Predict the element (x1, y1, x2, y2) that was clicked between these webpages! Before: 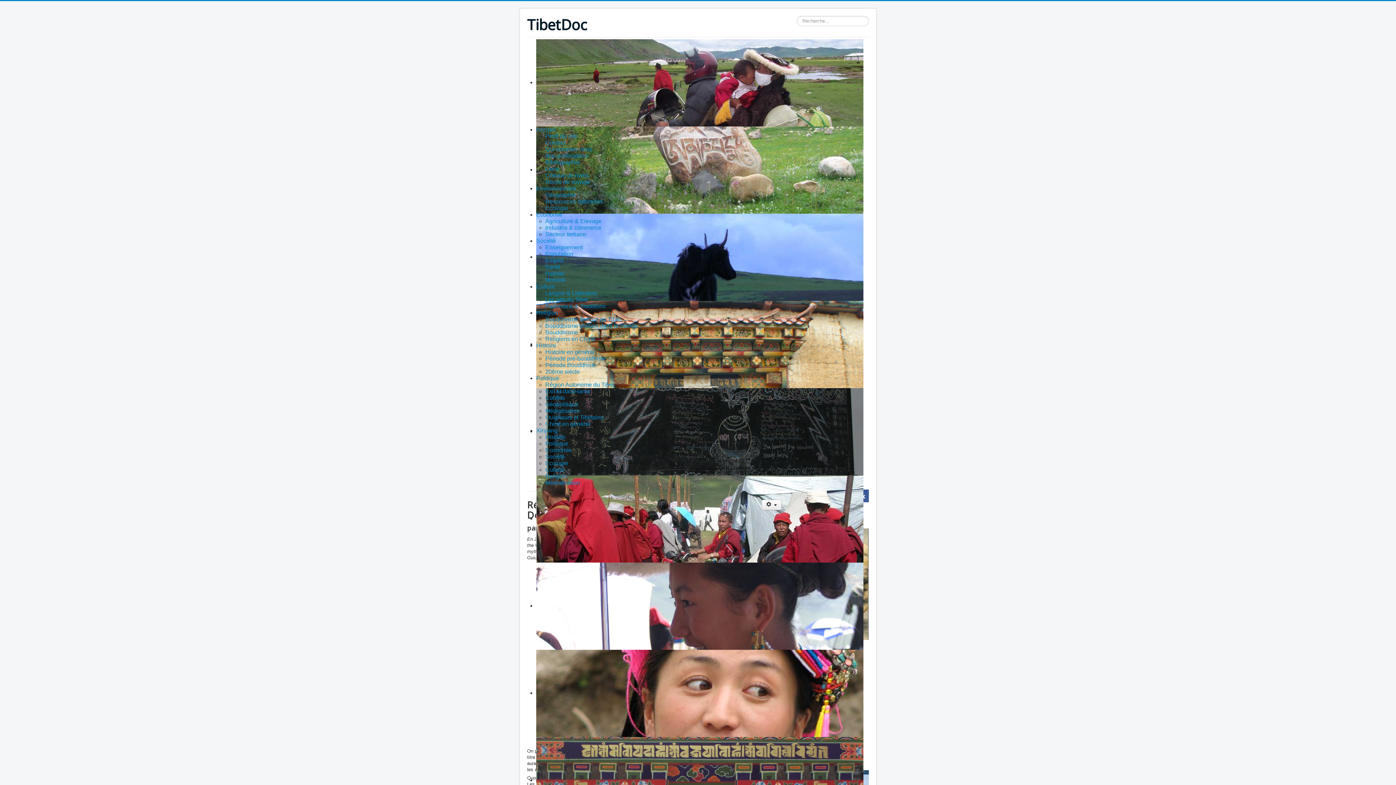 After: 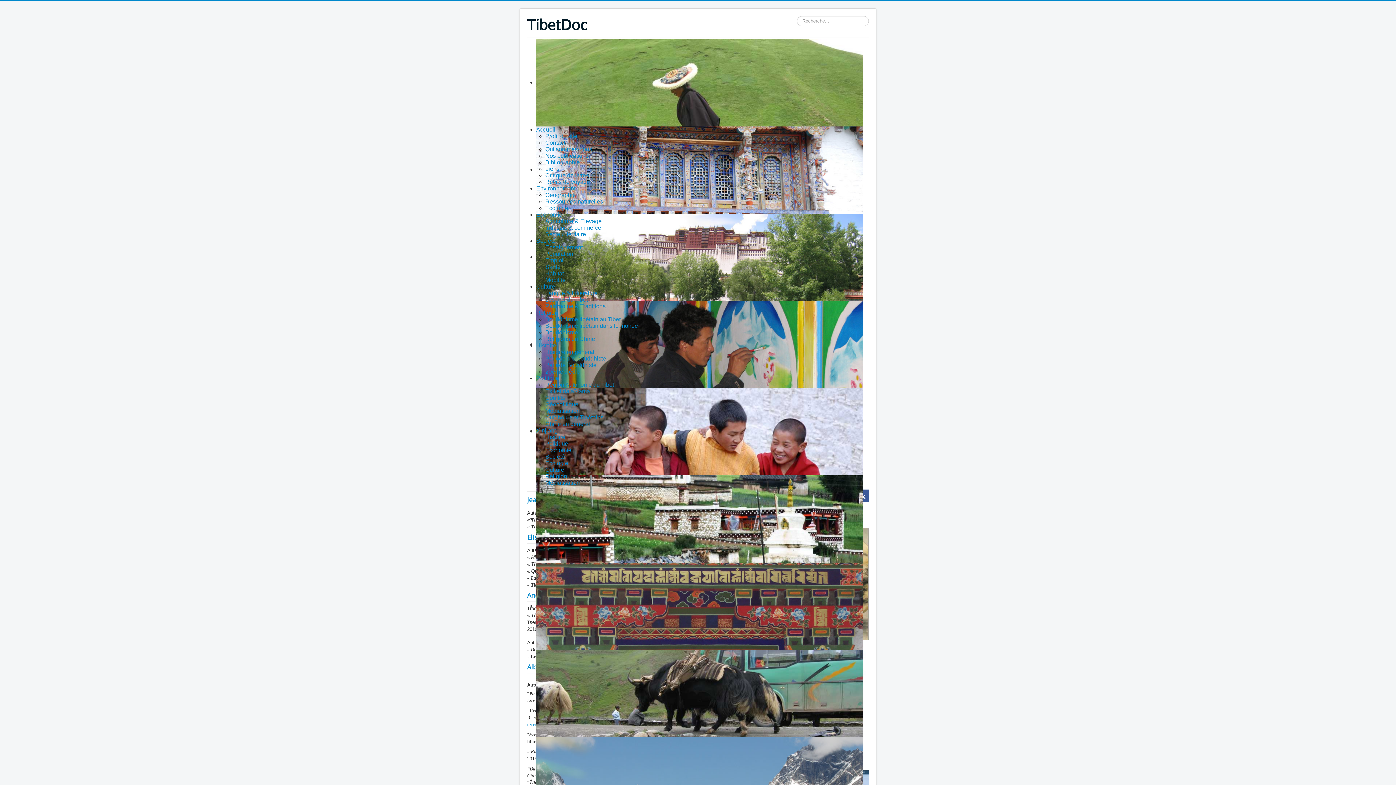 Action: label: Nos publications bbox: (545, 152, 588, 158)